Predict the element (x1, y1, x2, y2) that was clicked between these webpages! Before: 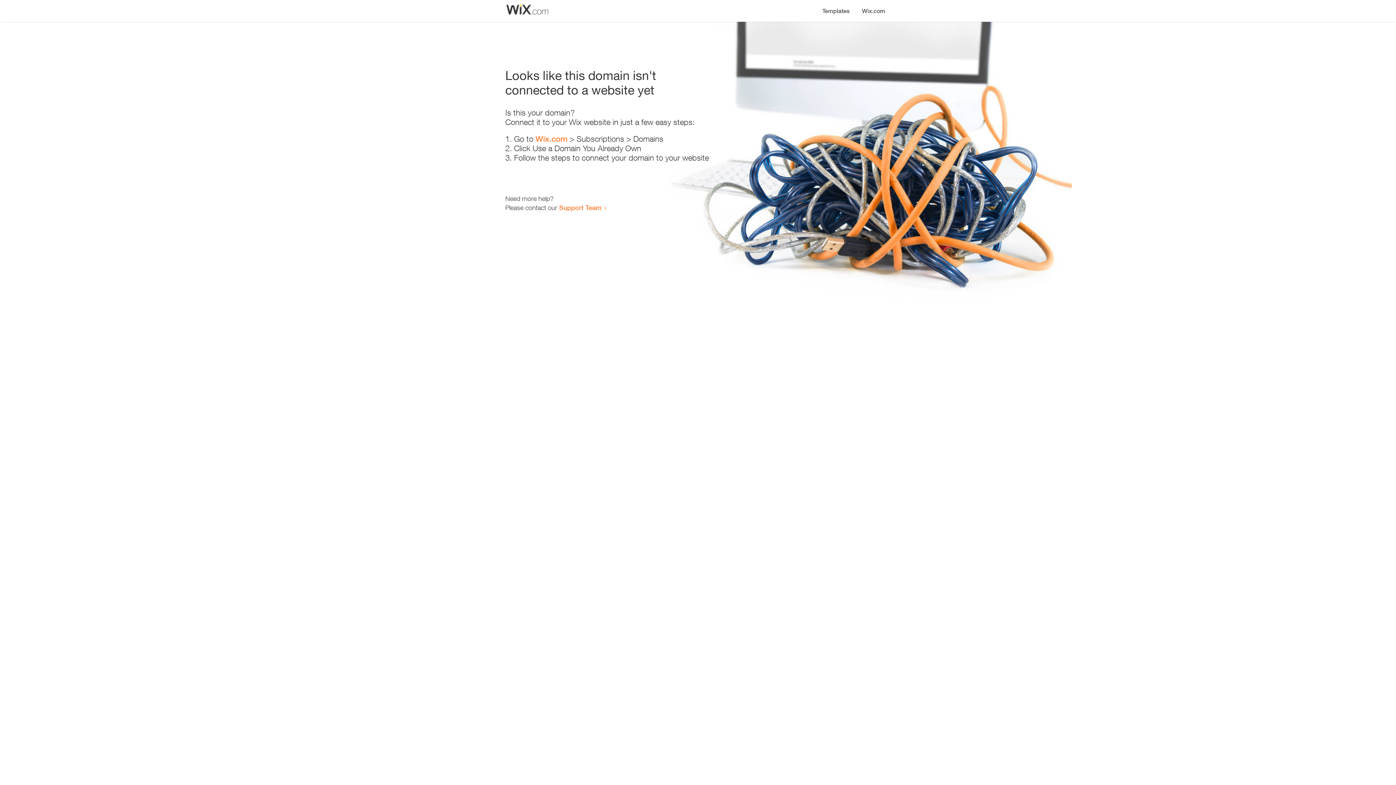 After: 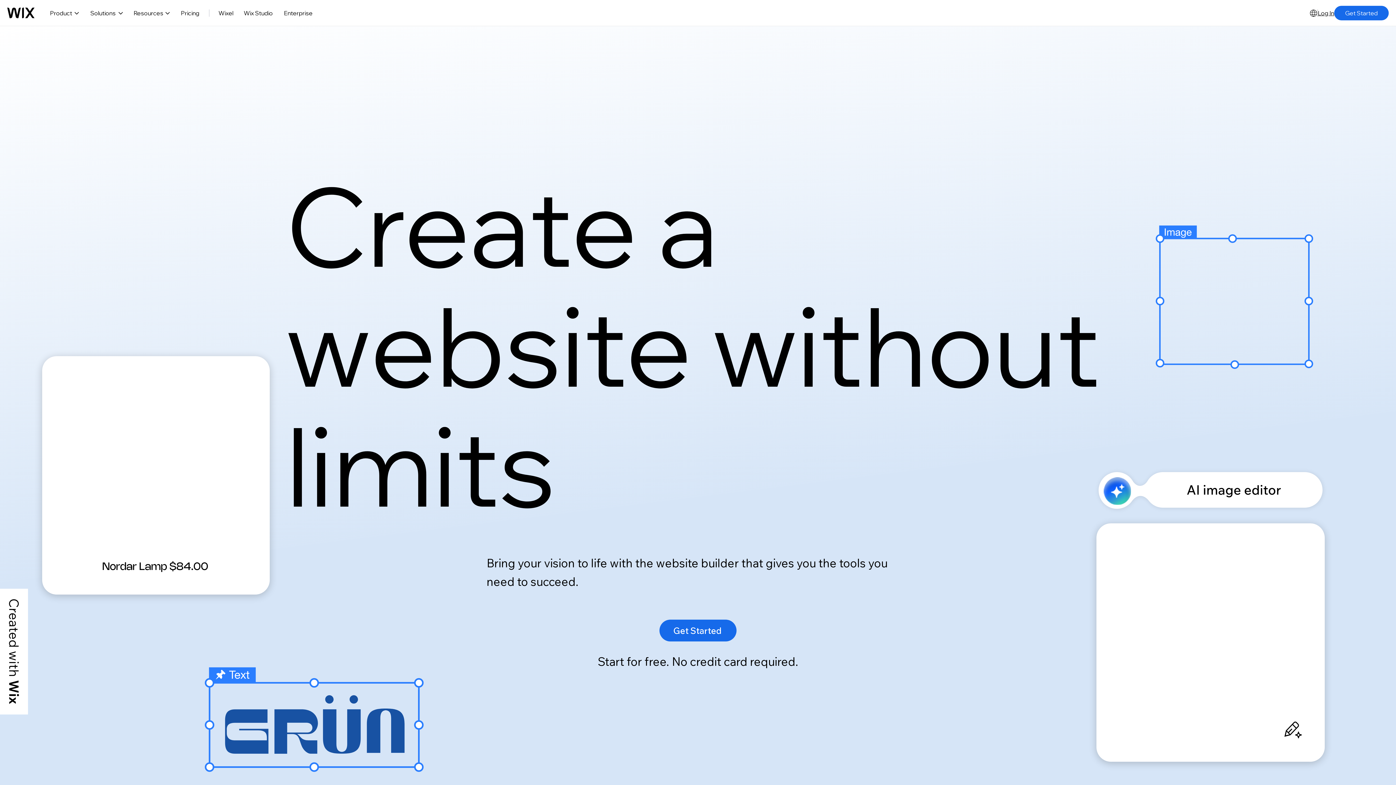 Action: label: Wix.com bbox: (856, 0, 890, 14)